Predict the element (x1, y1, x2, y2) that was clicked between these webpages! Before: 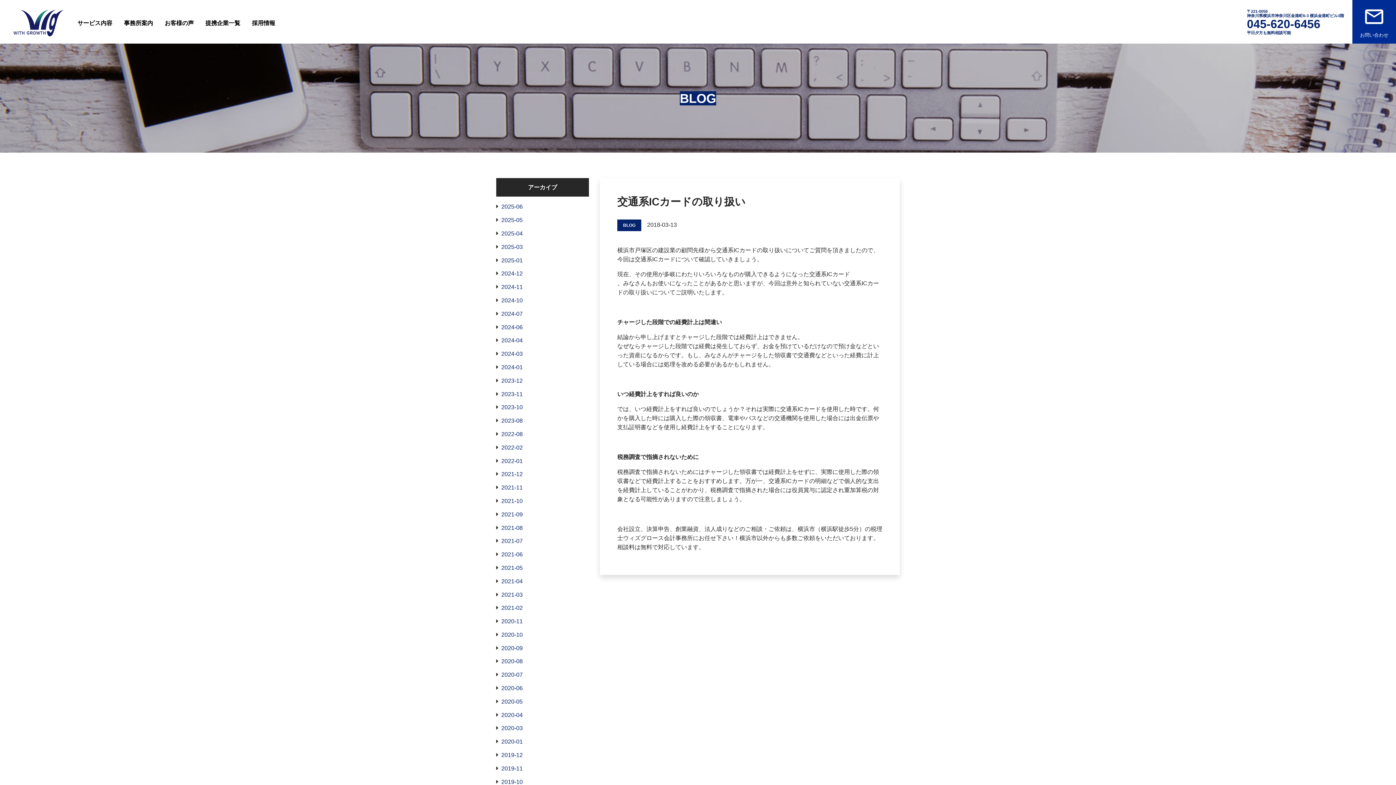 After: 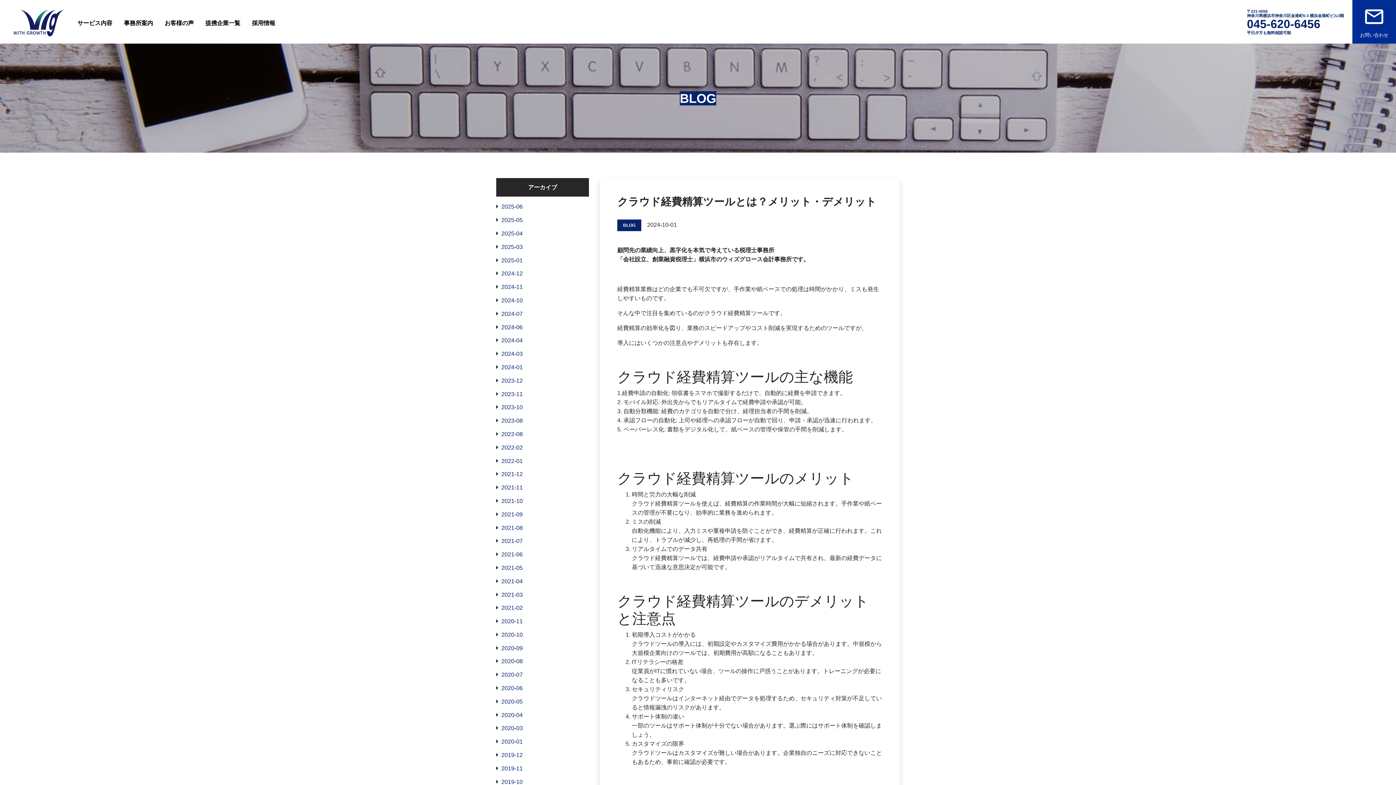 Action: bbox: (498, 294, 522, 308) label: 2024-10